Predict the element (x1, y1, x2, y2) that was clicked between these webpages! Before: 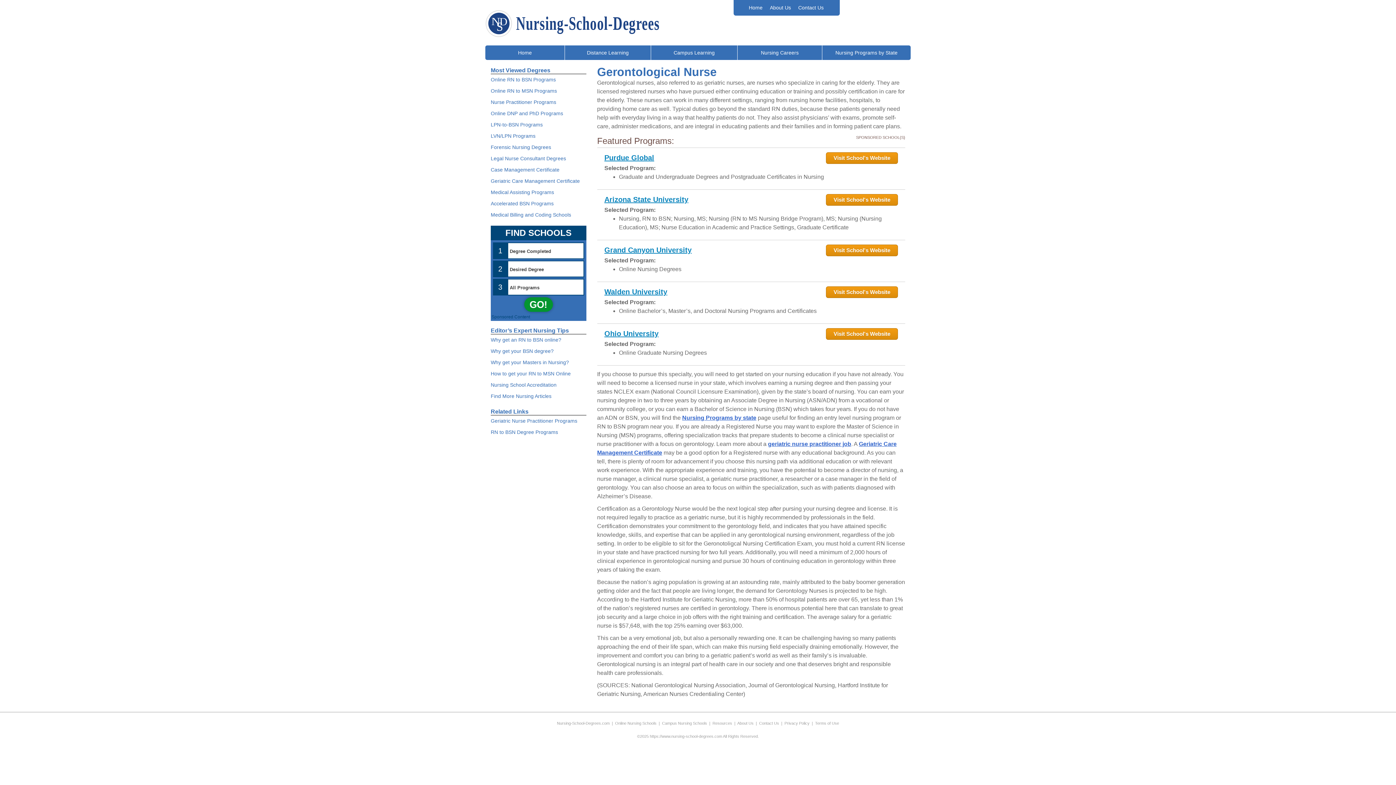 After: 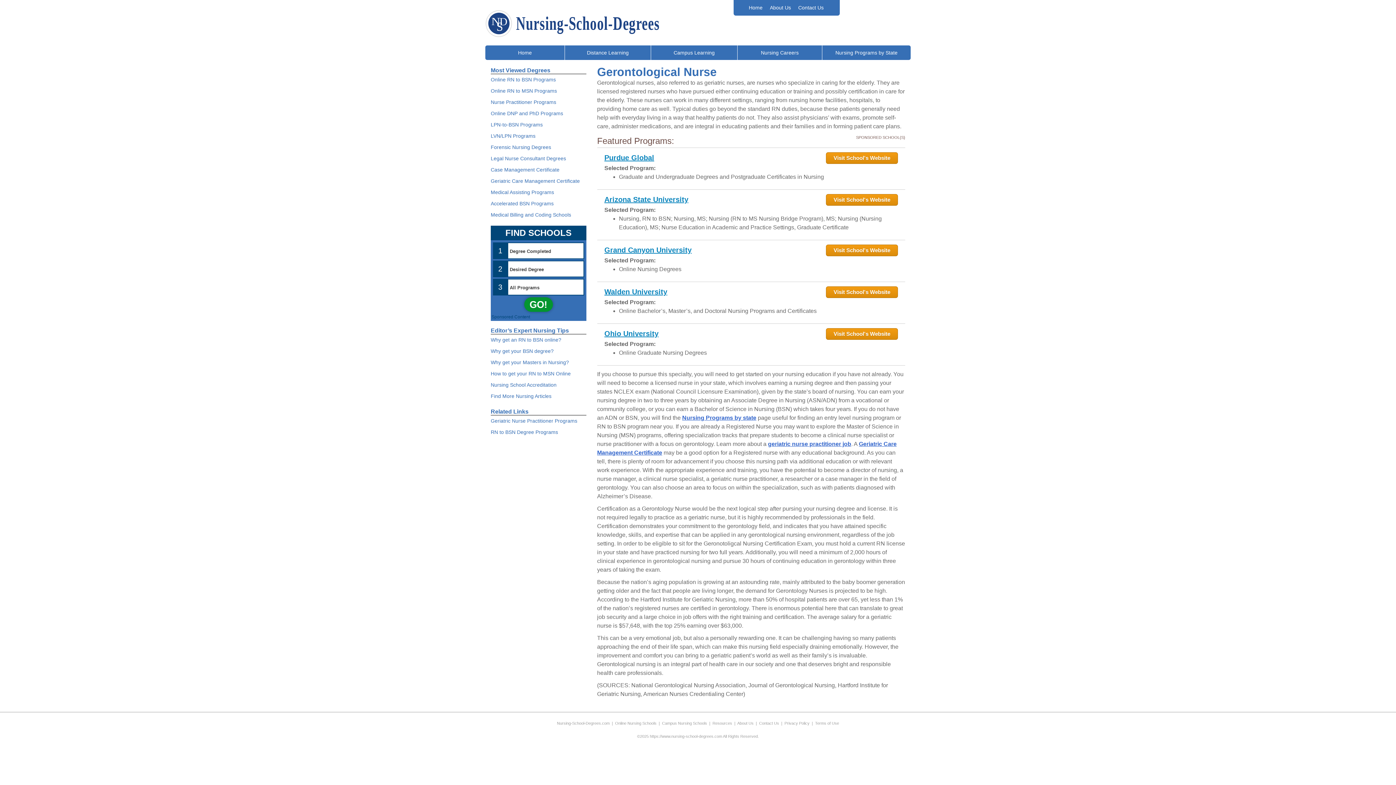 Action: label: Most Viewed Degrees bbox: (490, 65, 586, 74)